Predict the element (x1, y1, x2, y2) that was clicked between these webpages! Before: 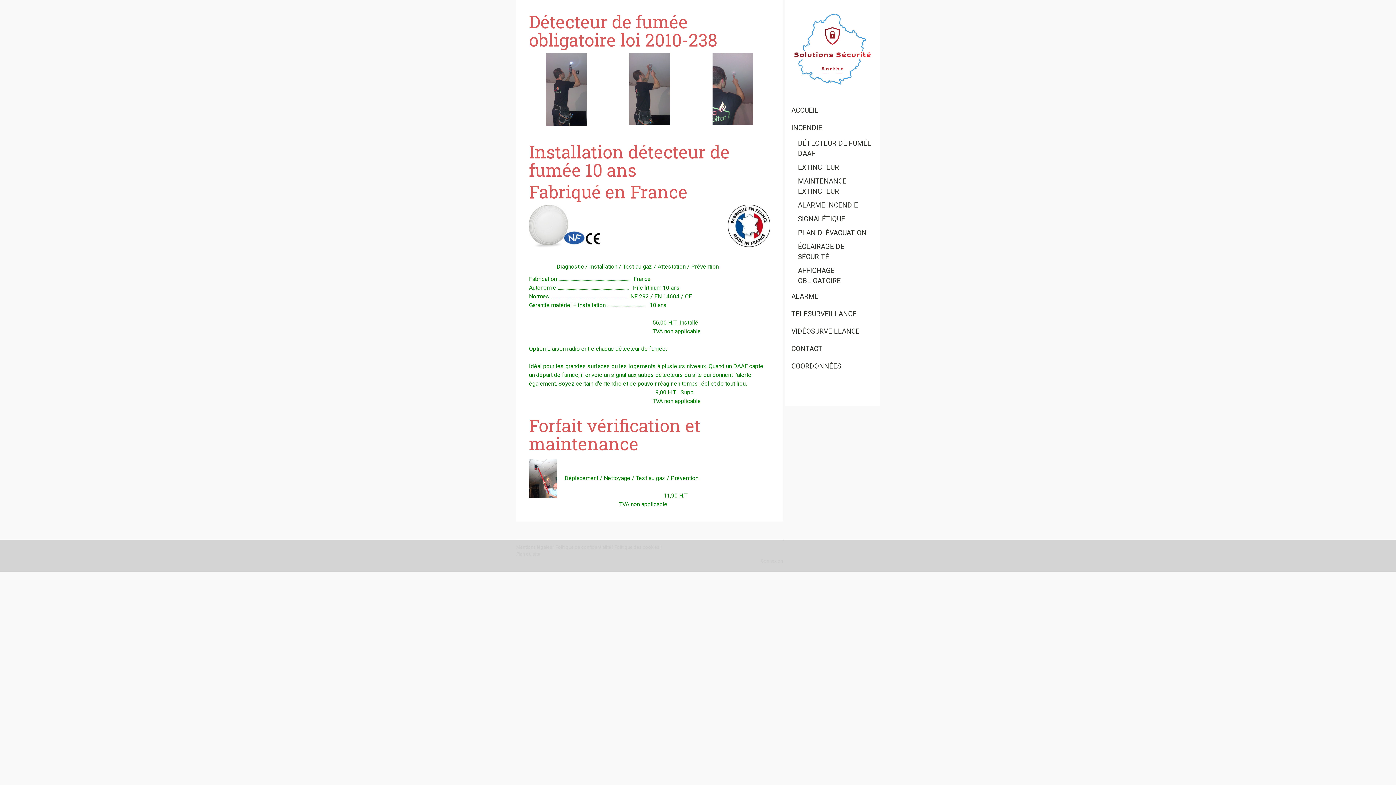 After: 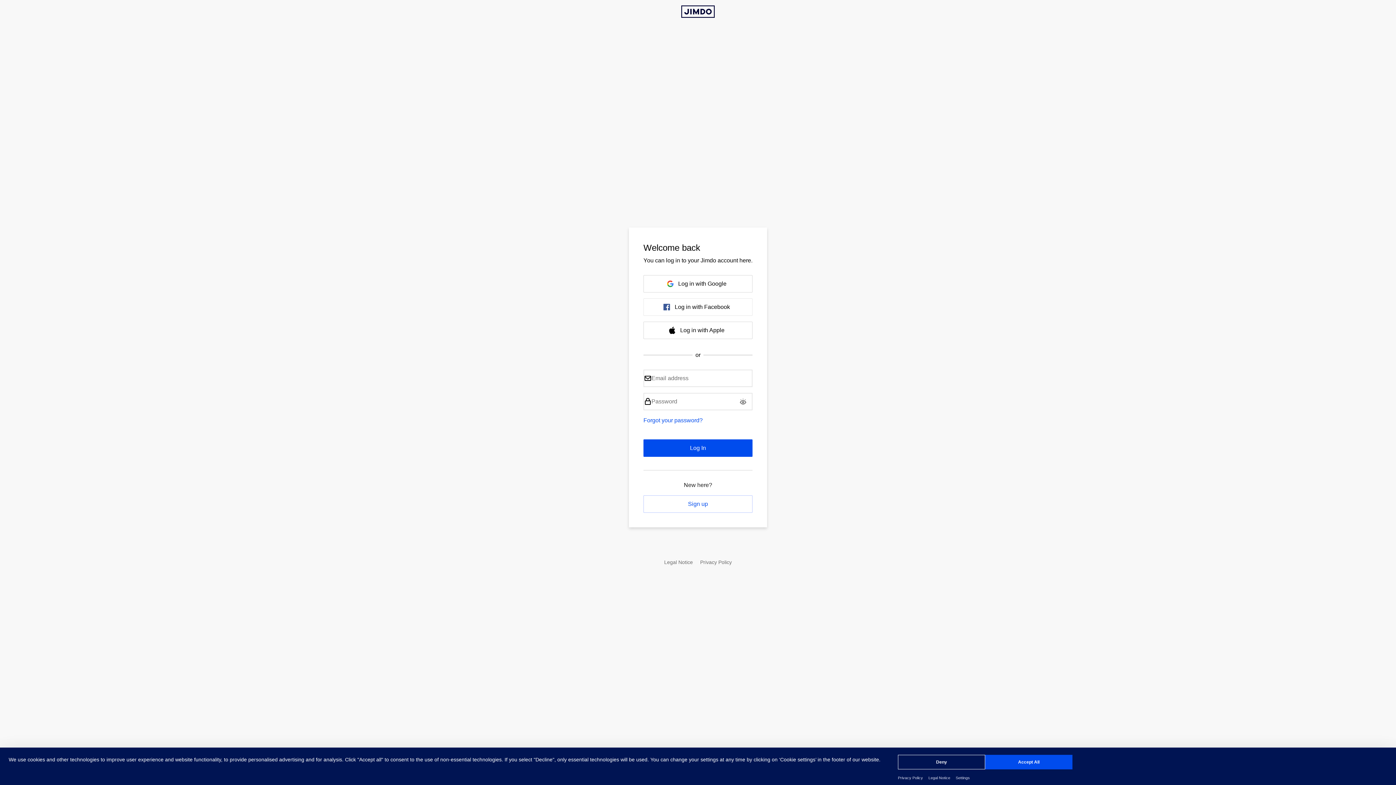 Action: bbox: (761, 558, 783, 563) label: Connexion